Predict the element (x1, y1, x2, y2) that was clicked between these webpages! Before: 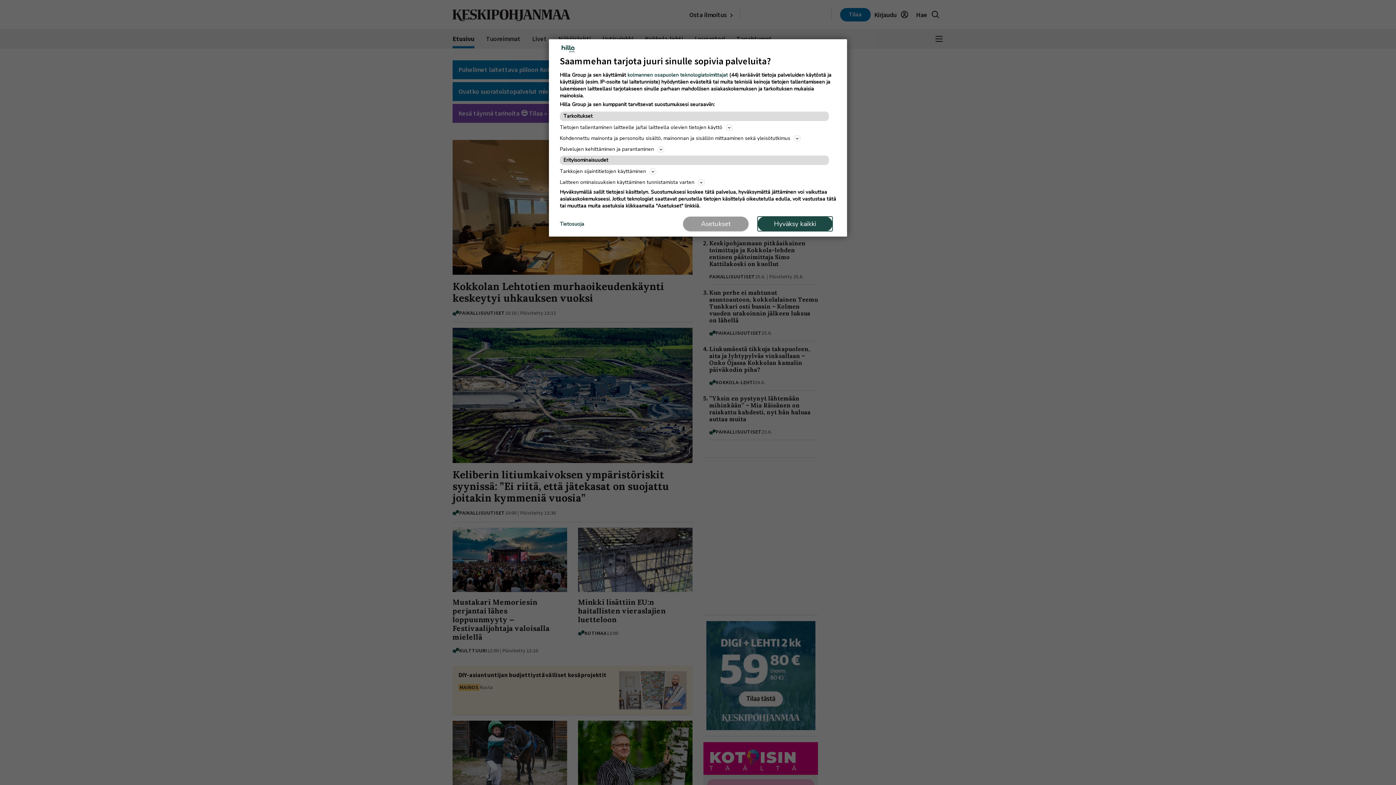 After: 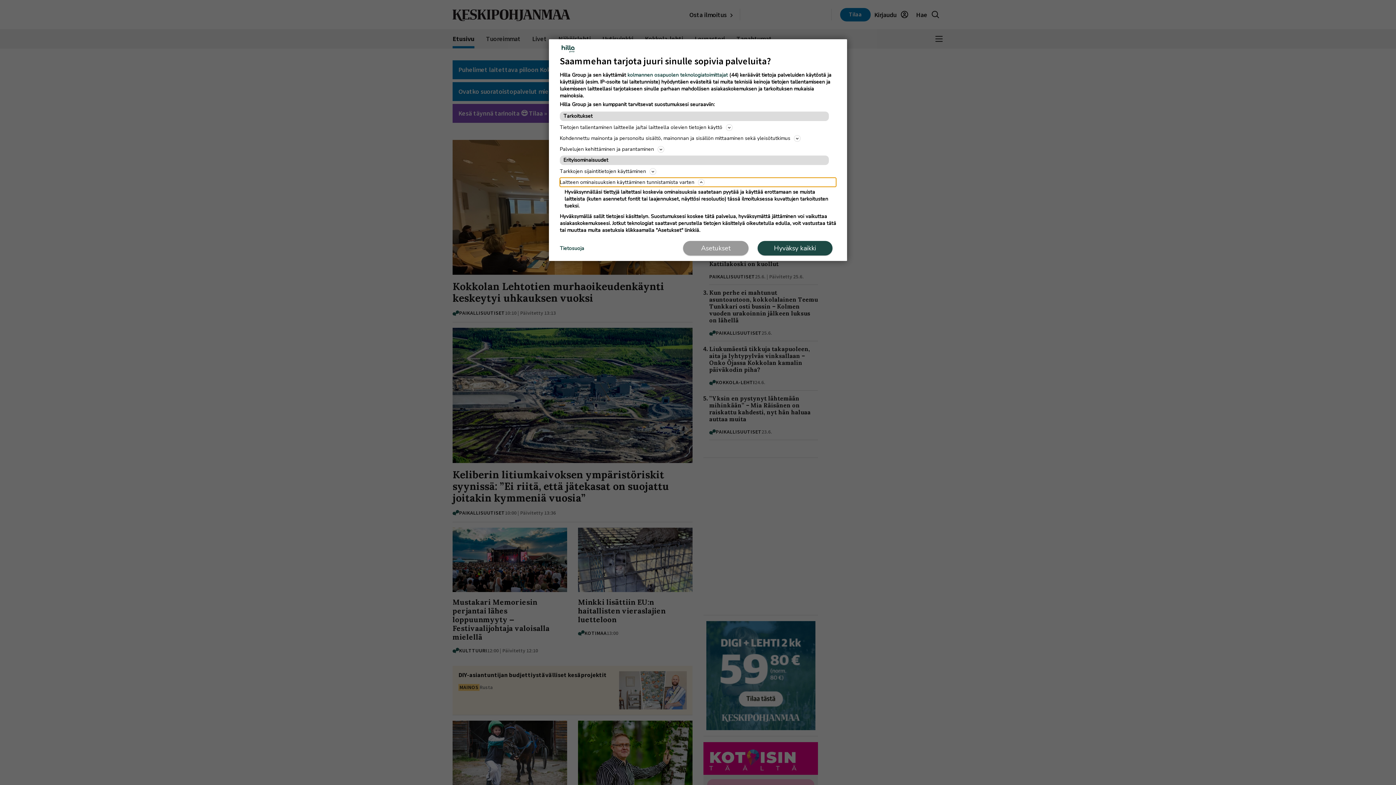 Action: bbox: (560, 177, 836, 186) label: Laitteen ominaisuuksien käyttäminen tunnistamista varten